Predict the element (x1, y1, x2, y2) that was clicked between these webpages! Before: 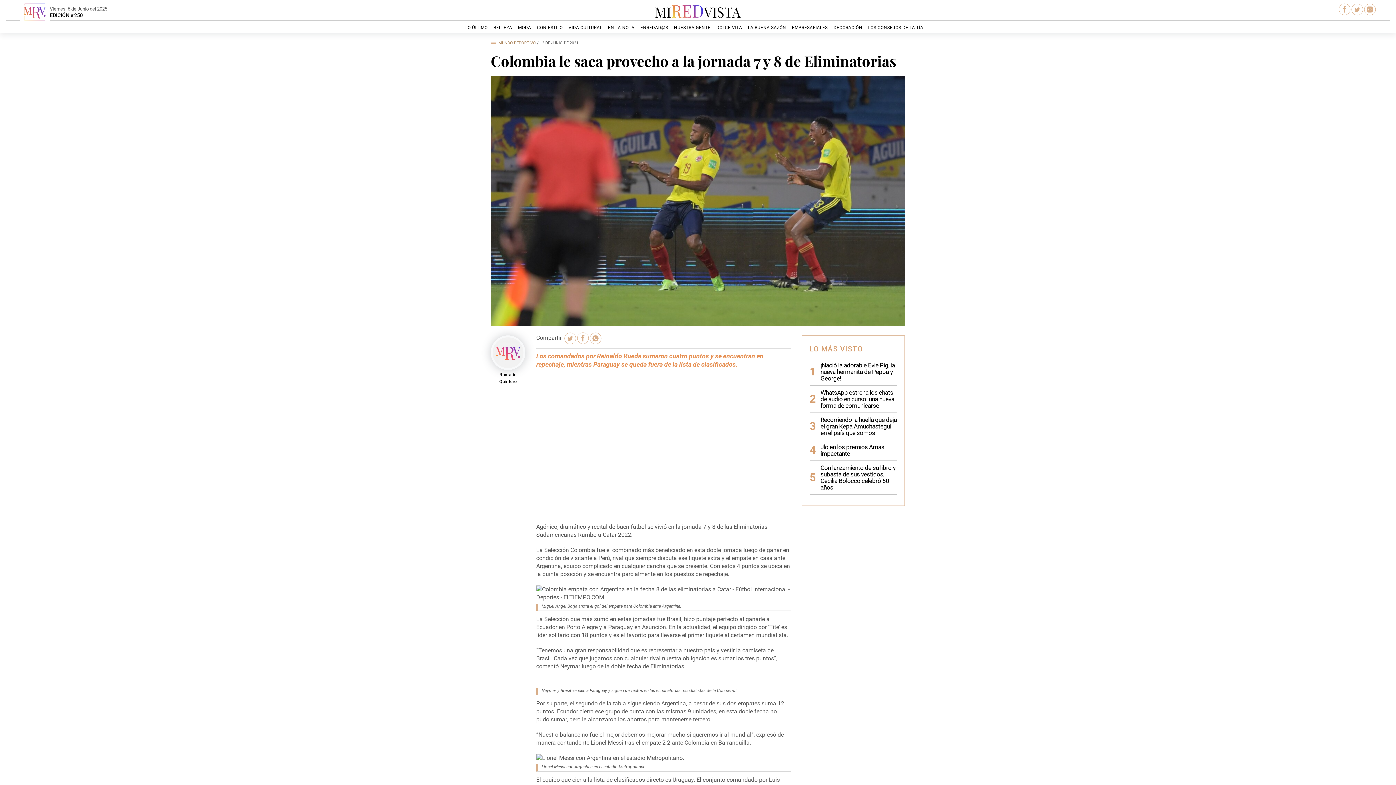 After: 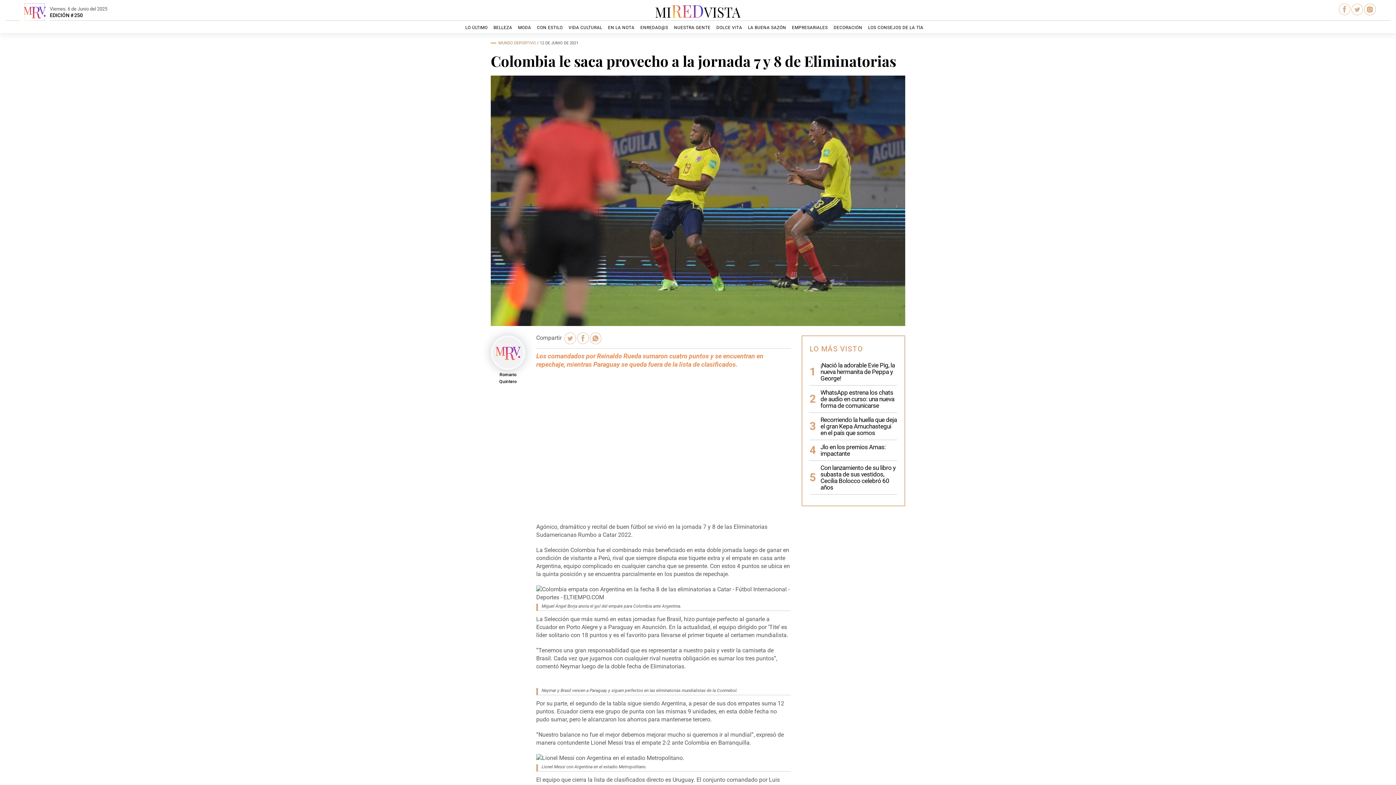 Action: label: Facebook bbox: (576, 331, 589, 344)